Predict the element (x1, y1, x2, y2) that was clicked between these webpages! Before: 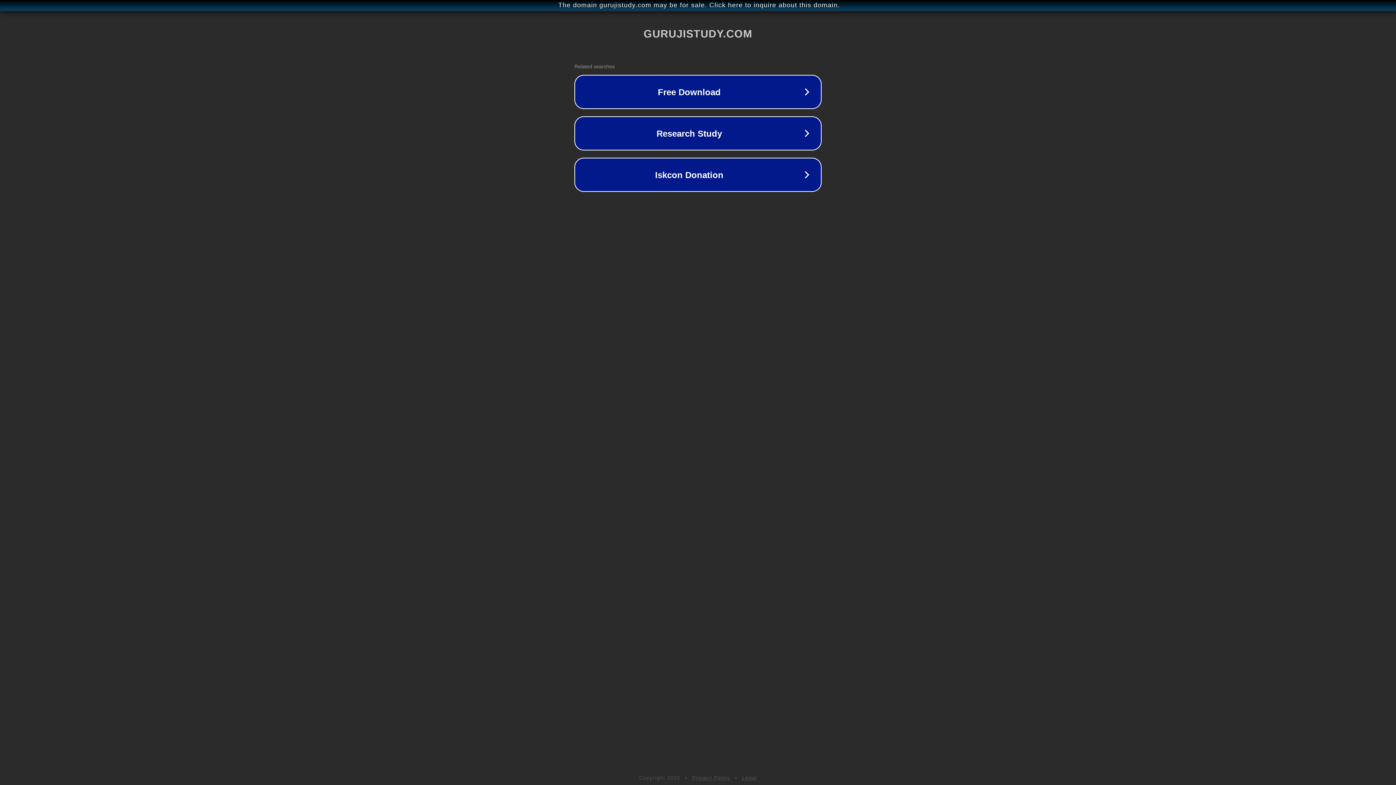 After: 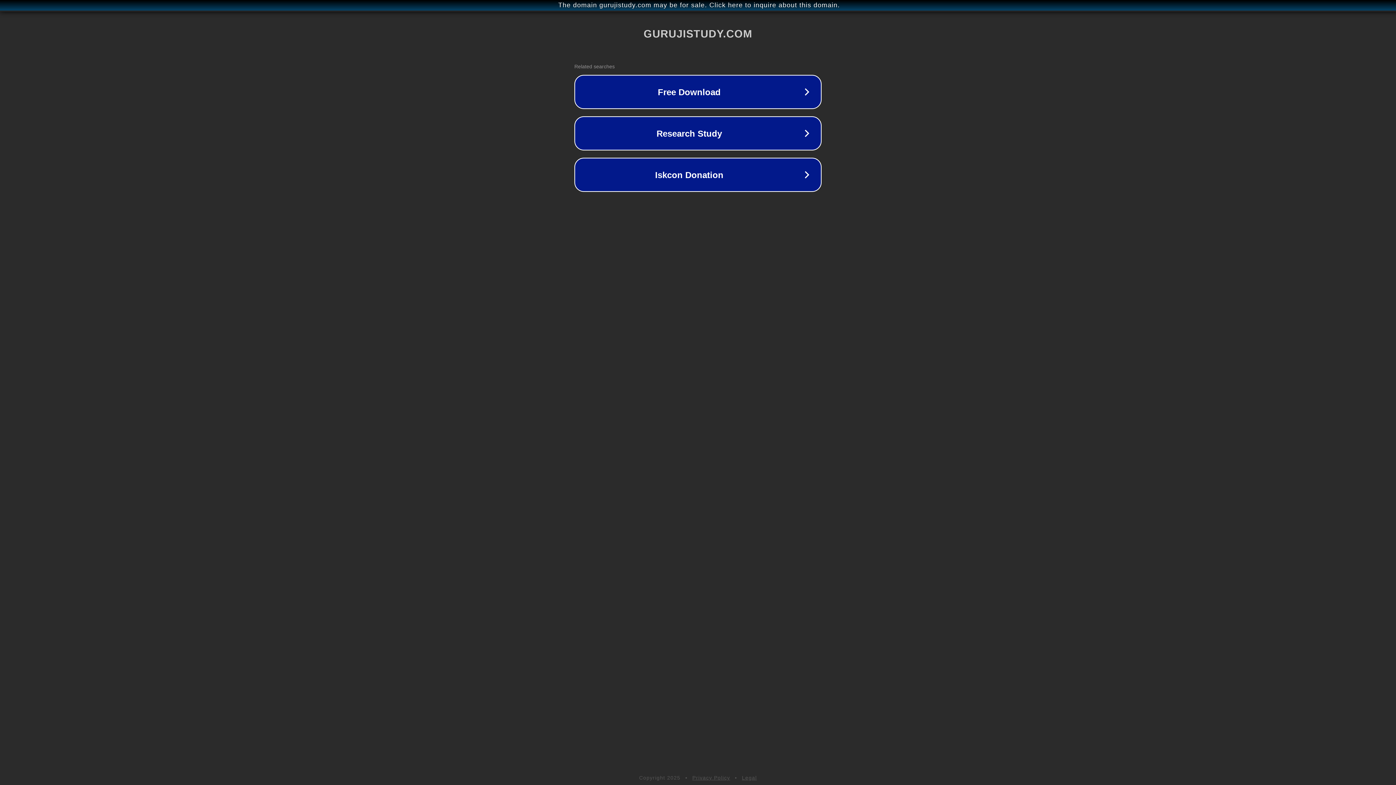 Action: bbox: (742, 775, 757, 781) label: Legal